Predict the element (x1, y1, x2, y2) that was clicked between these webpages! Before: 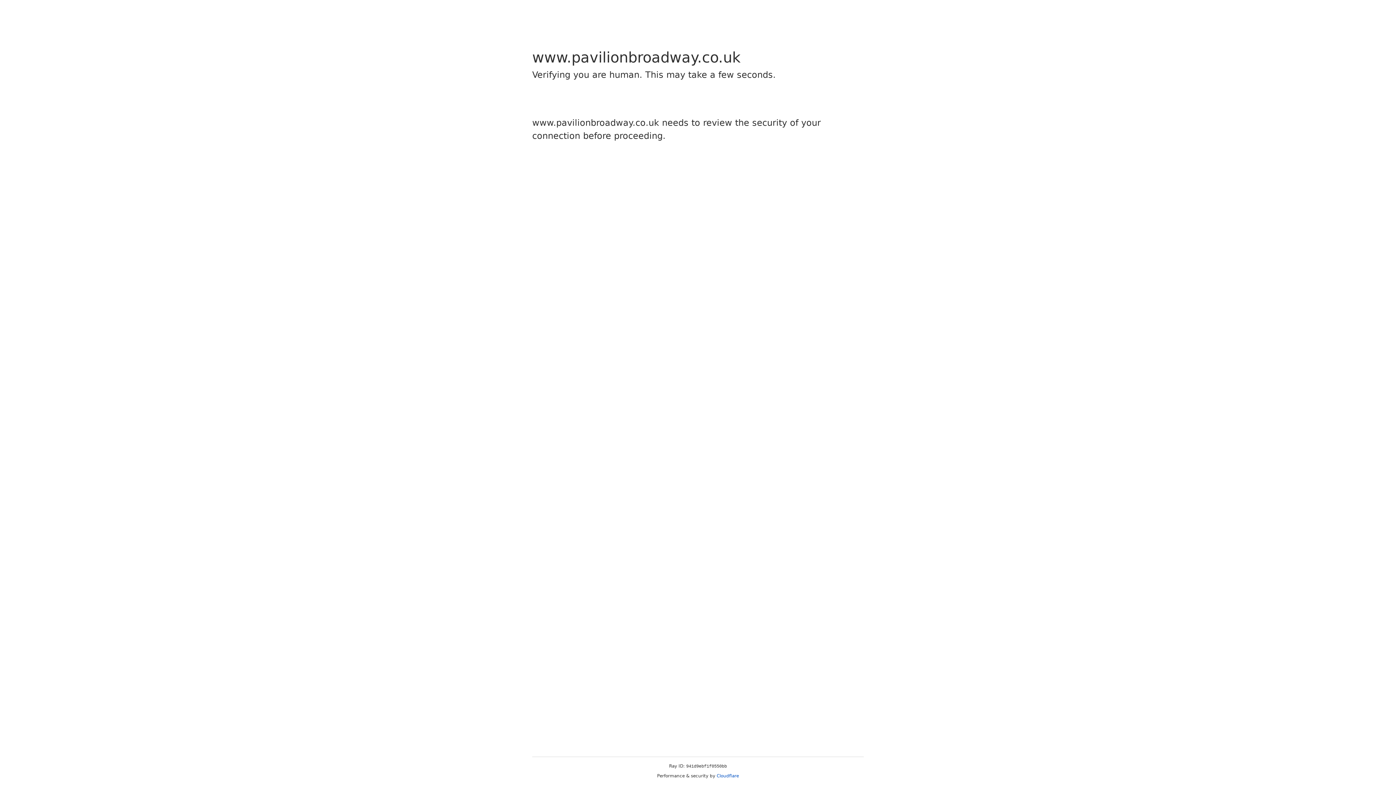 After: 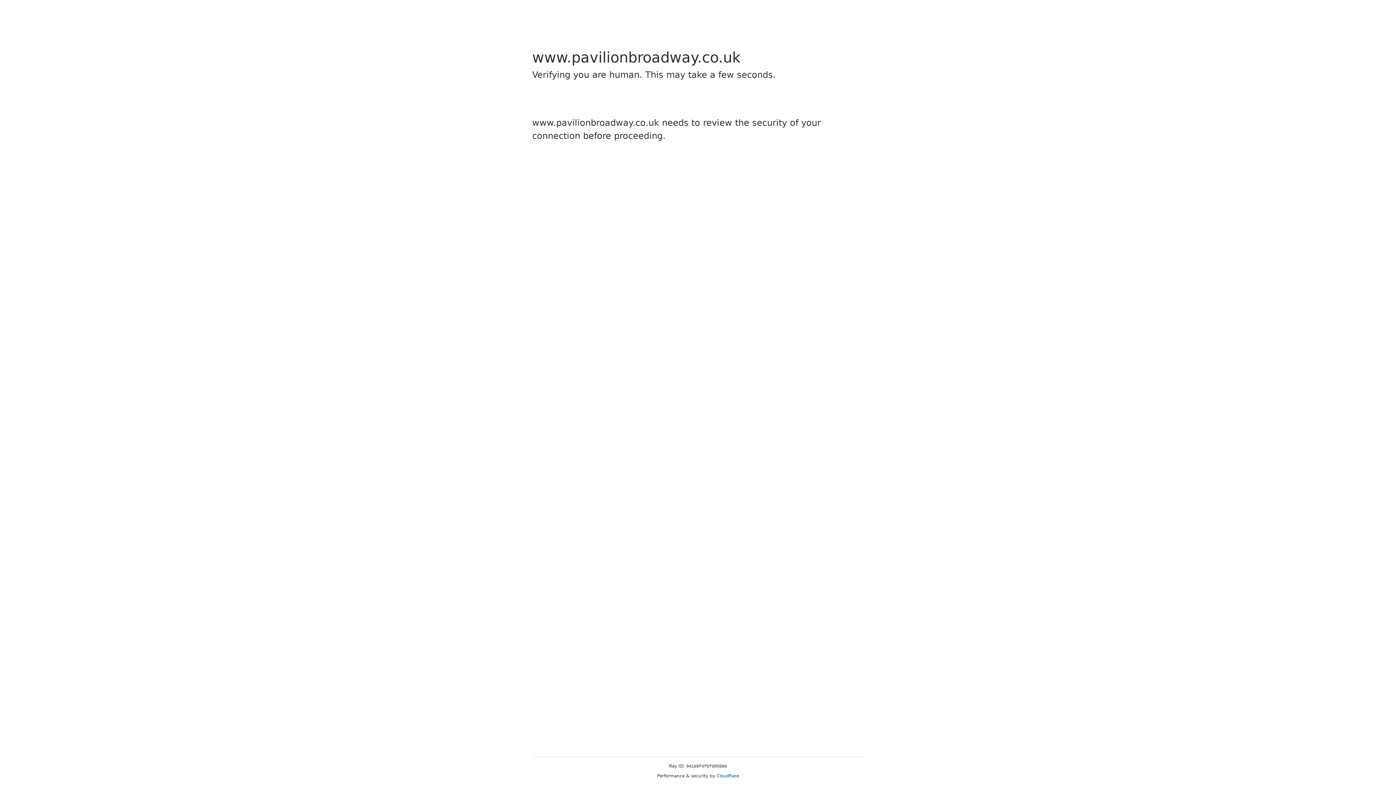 Action: label: Cloudflare bbox: (716, 773, 739, 778)